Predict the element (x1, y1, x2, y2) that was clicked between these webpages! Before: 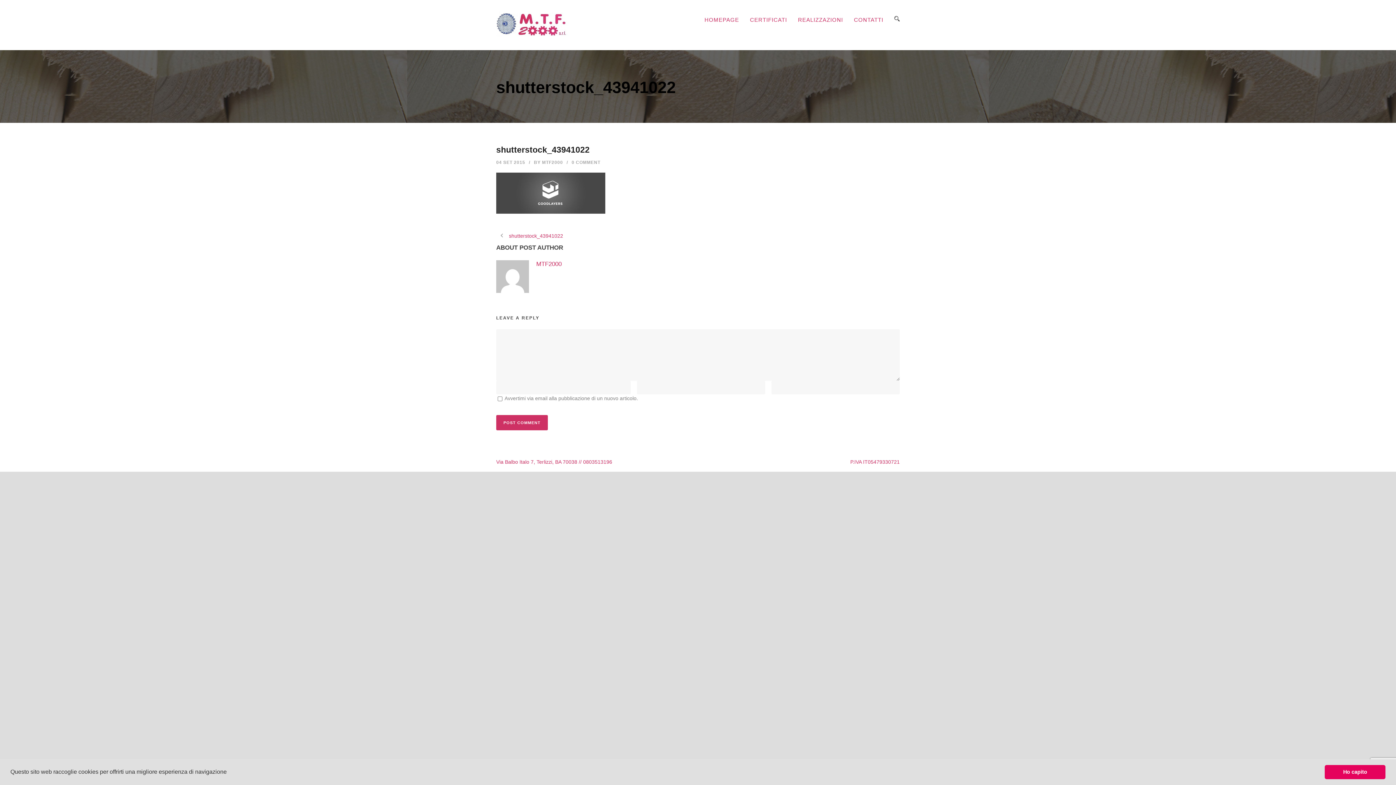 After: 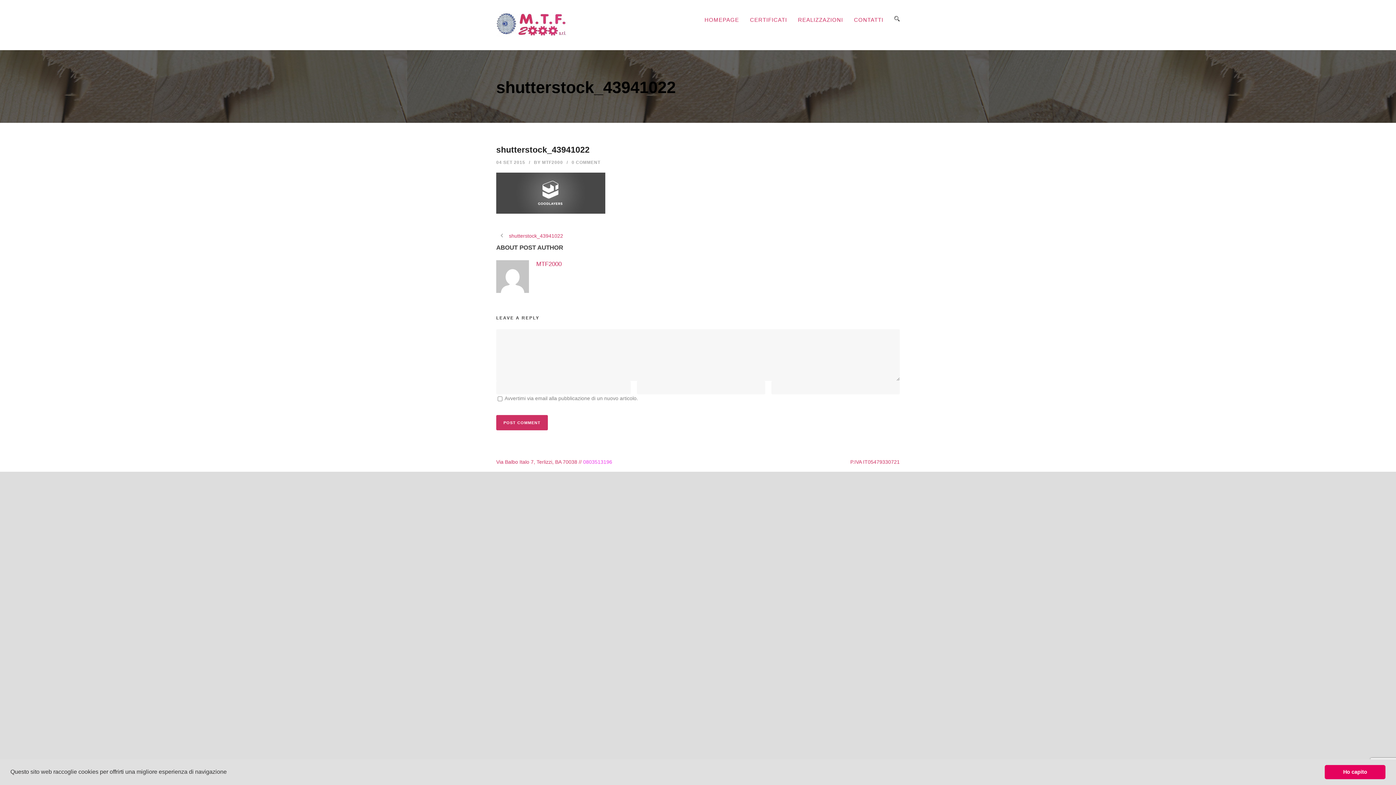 Action: label: 0803513196 bbox: (583, 459, 612, 465)